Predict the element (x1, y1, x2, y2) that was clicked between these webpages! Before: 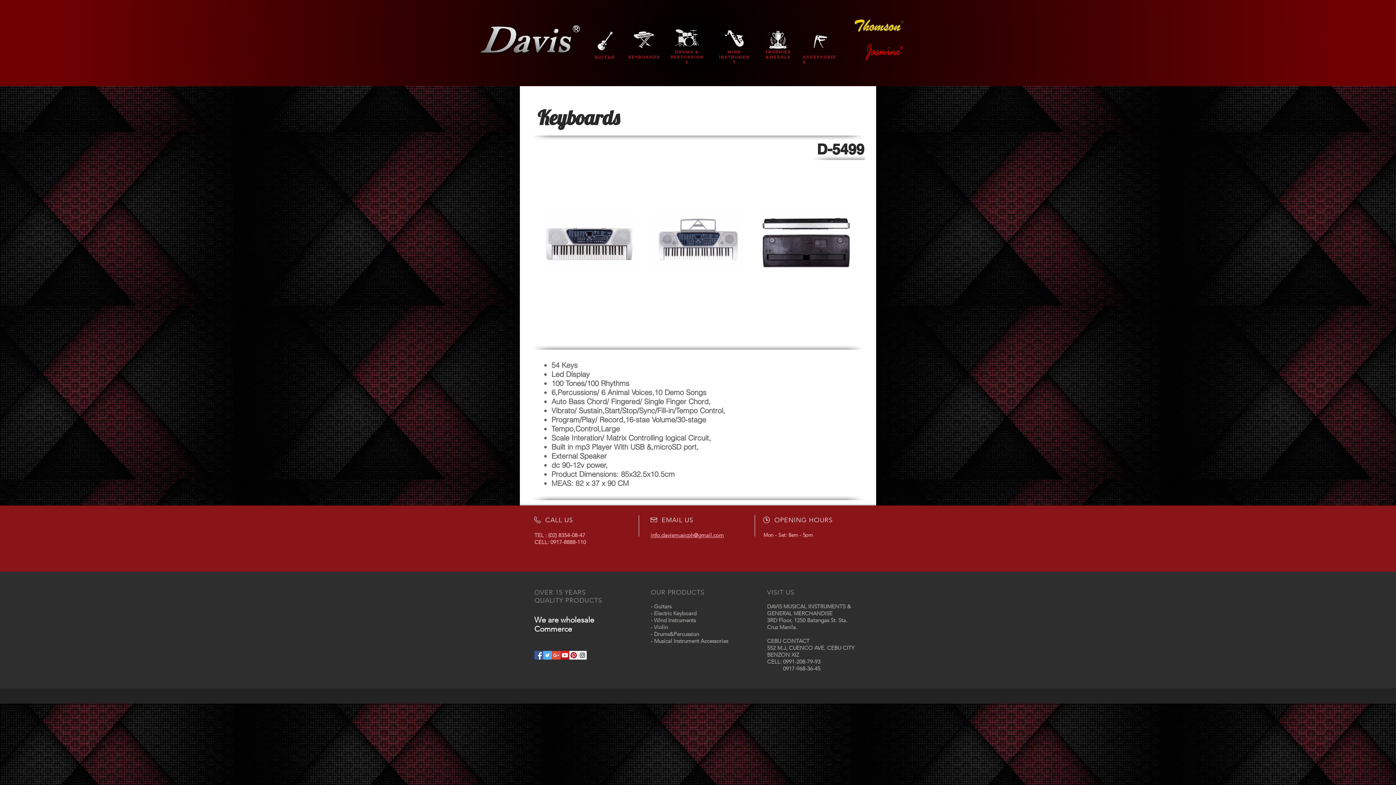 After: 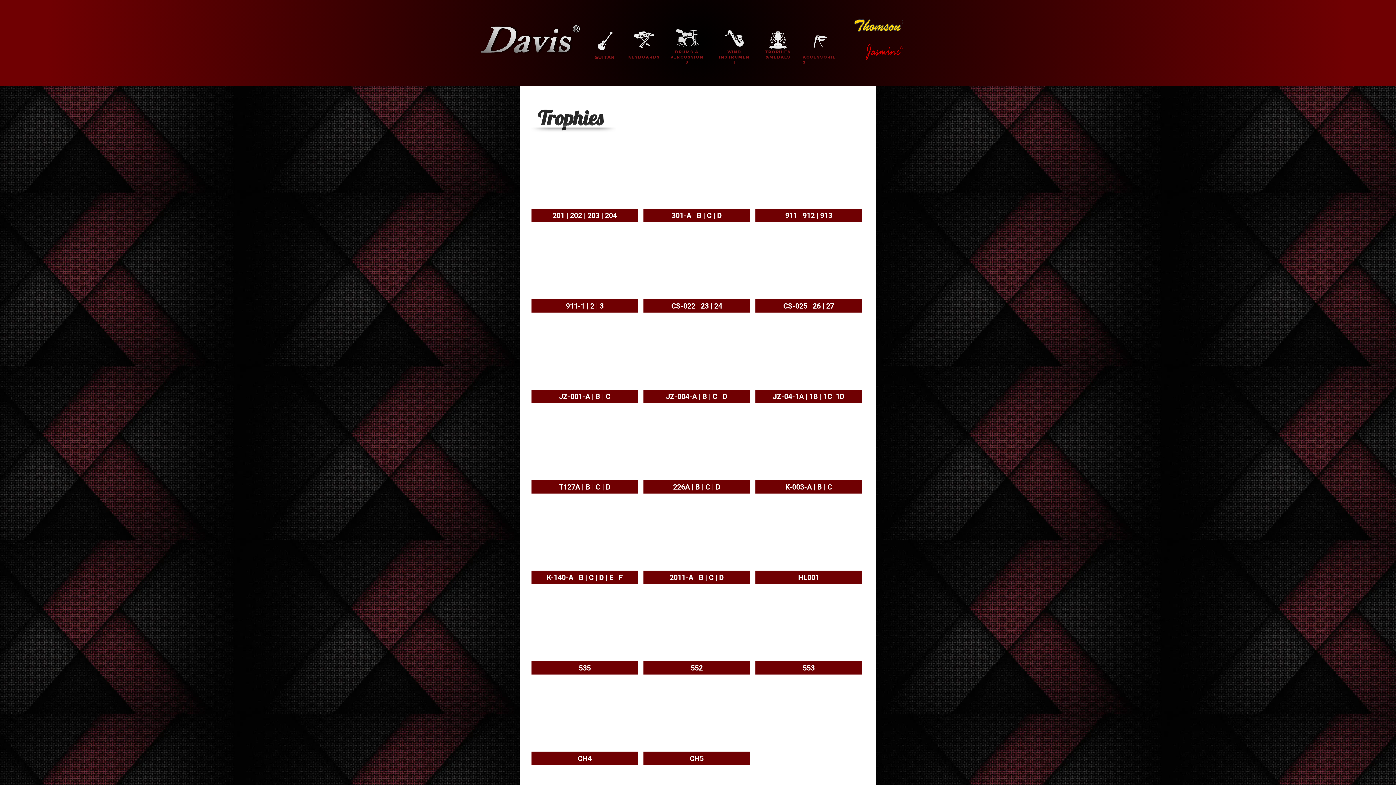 Action: bbox: (769, 30, 787, 48)